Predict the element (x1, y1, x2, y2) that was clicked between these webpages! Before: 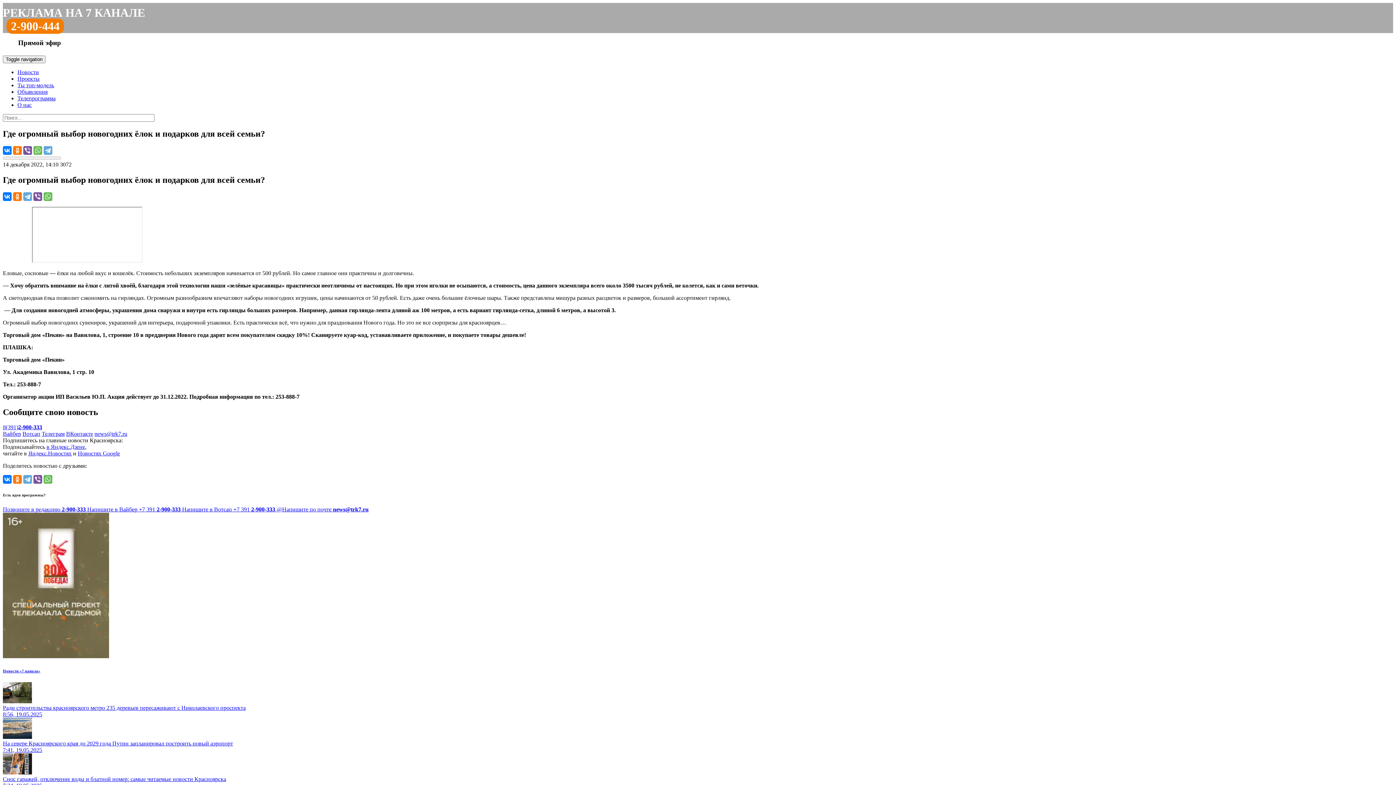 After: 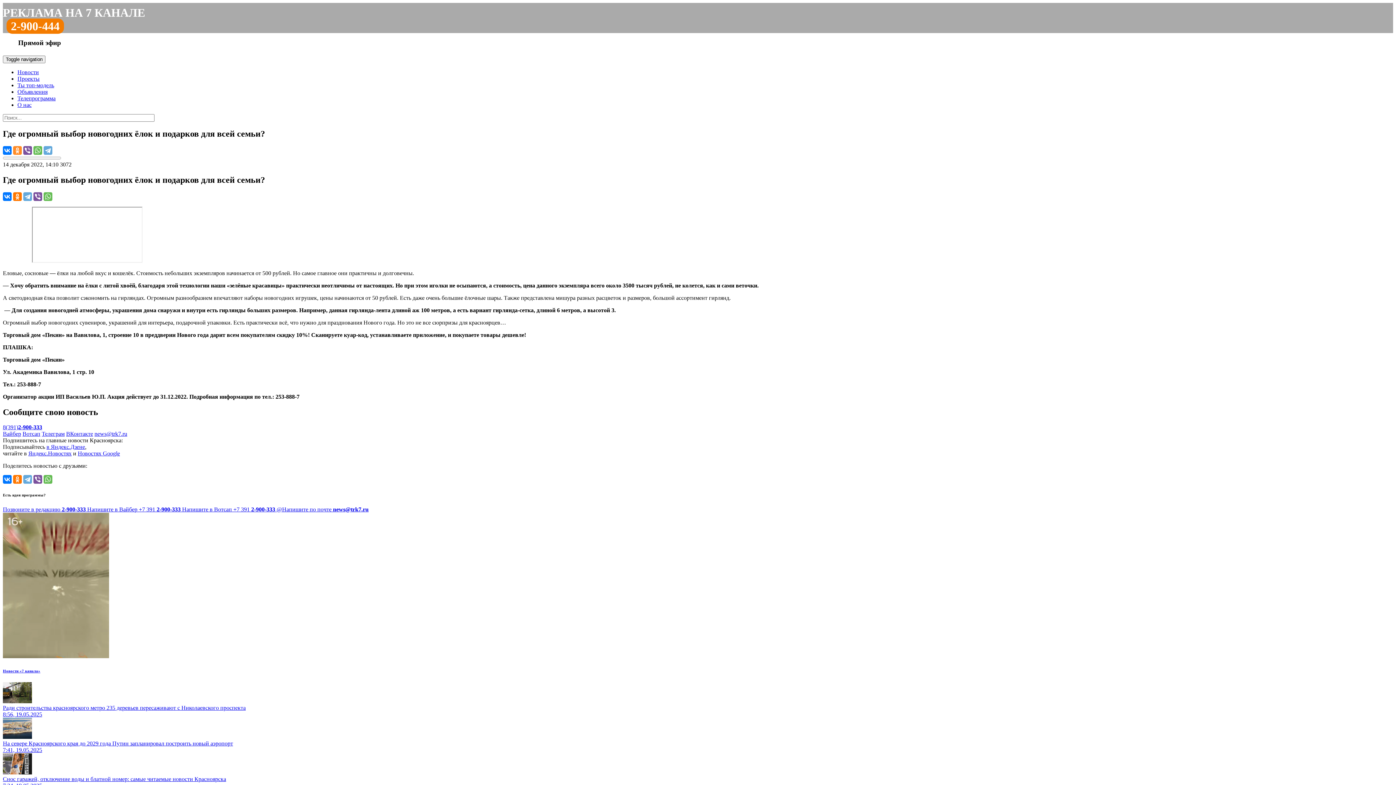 Action: bbox: (13, 146, 21, 154)